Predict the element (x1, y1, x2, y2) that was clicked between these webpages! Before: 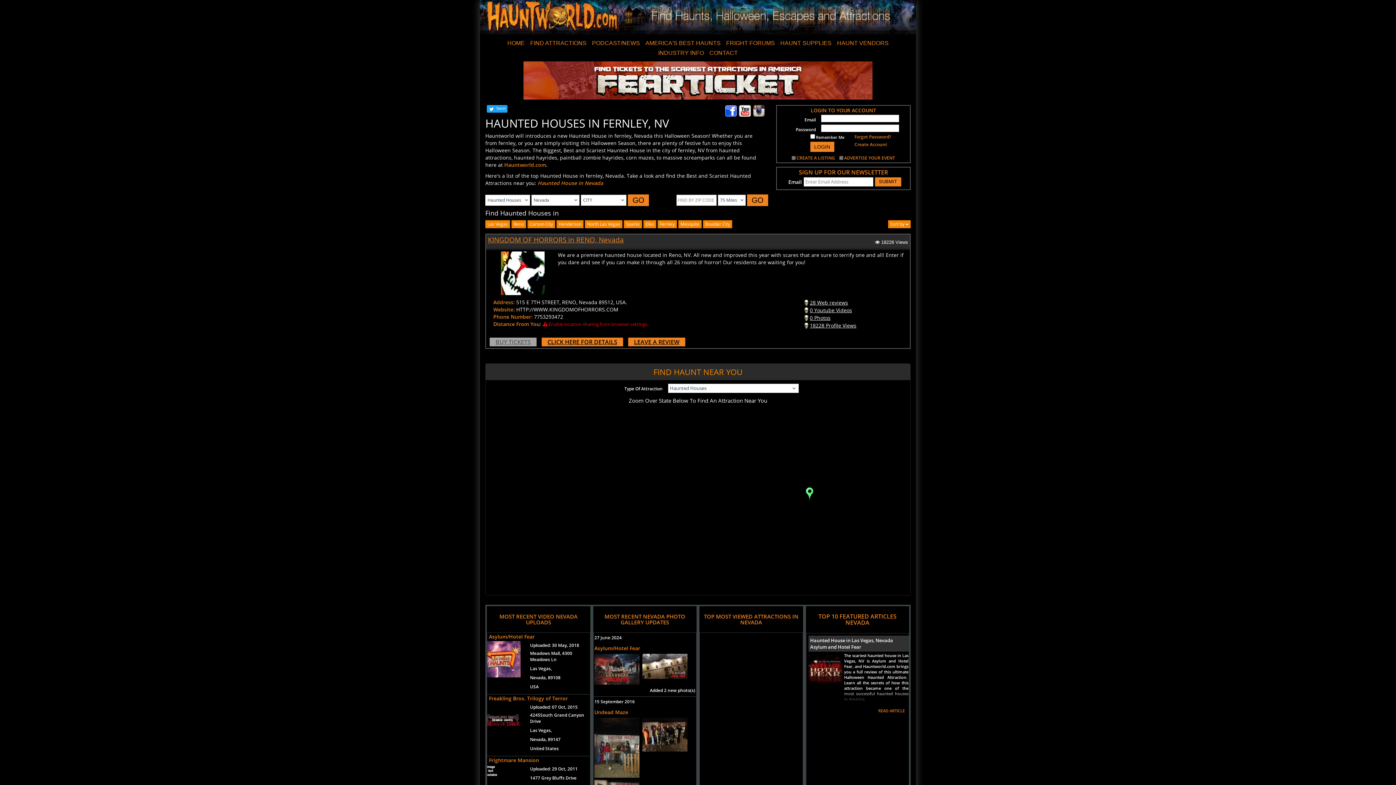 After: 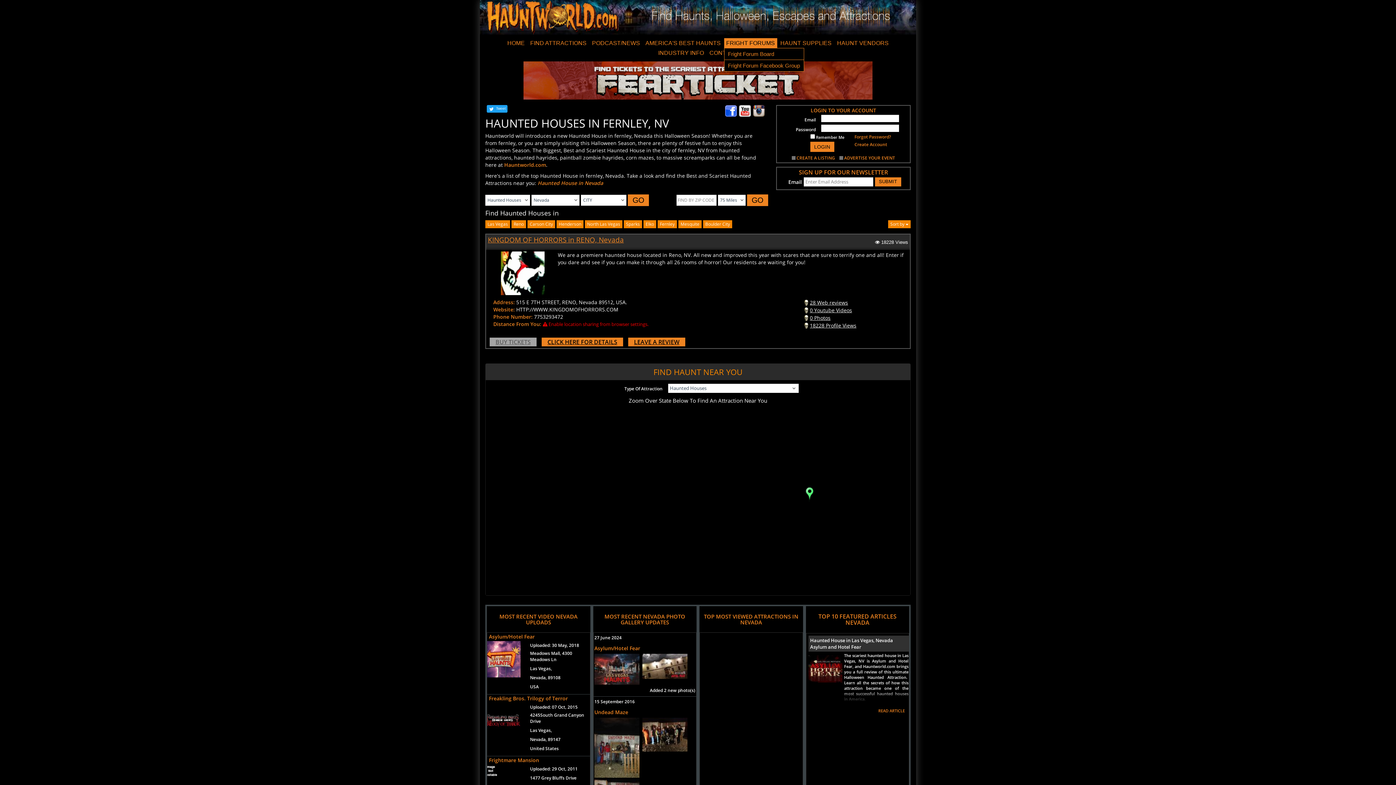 Action: bbox: (724, 38, 777, 48) label: FRIGHT FORUMS